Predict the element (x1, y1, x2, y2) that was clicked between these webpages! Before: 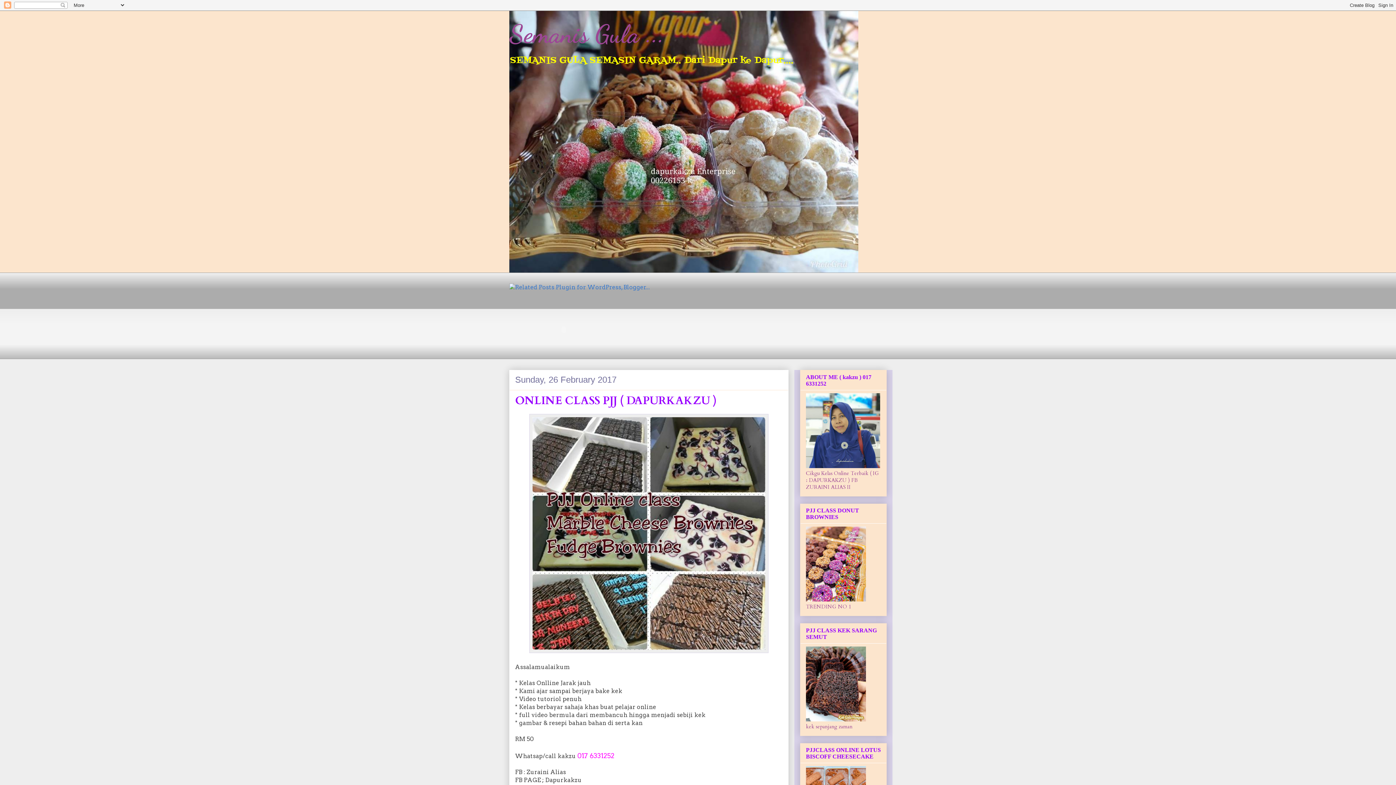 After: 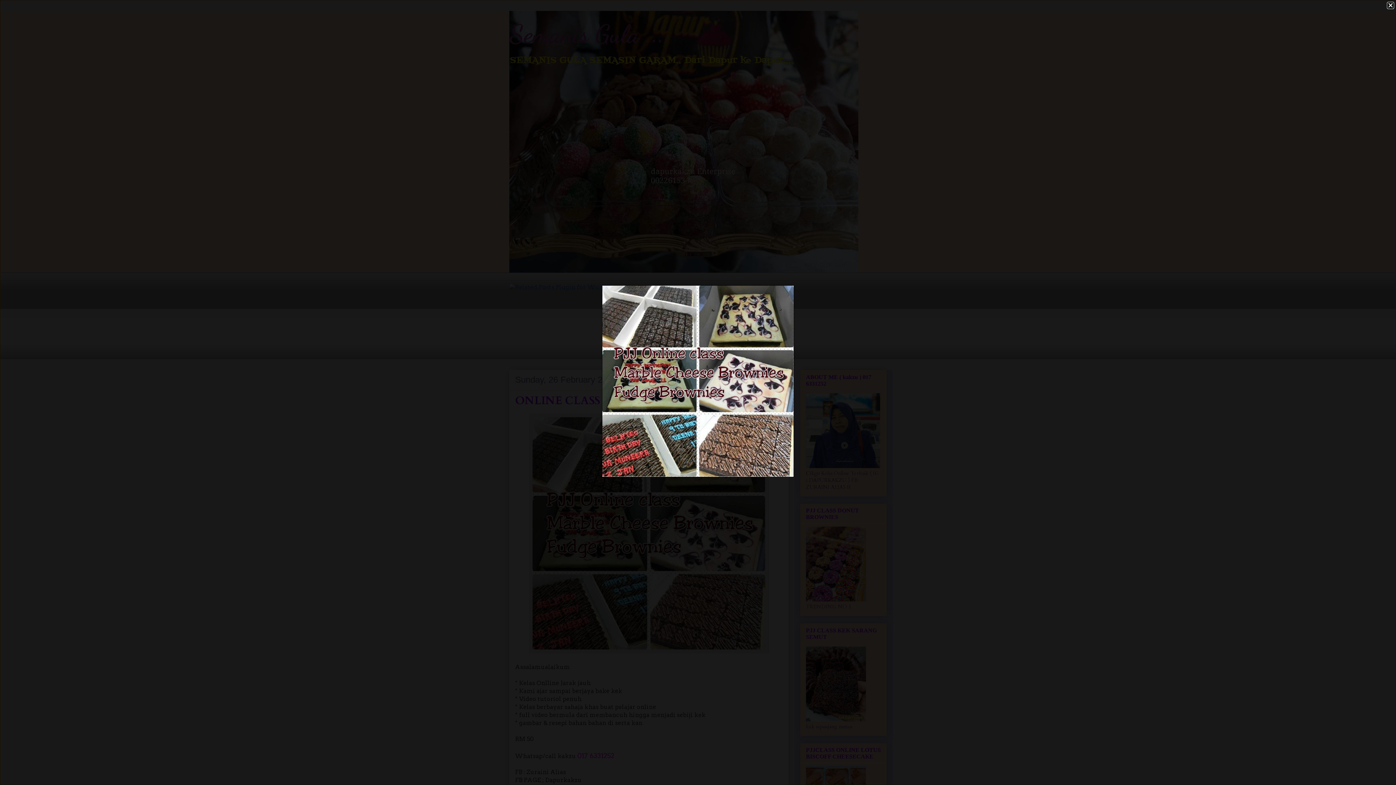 Action: bbox: (529, 648, 768, 654)